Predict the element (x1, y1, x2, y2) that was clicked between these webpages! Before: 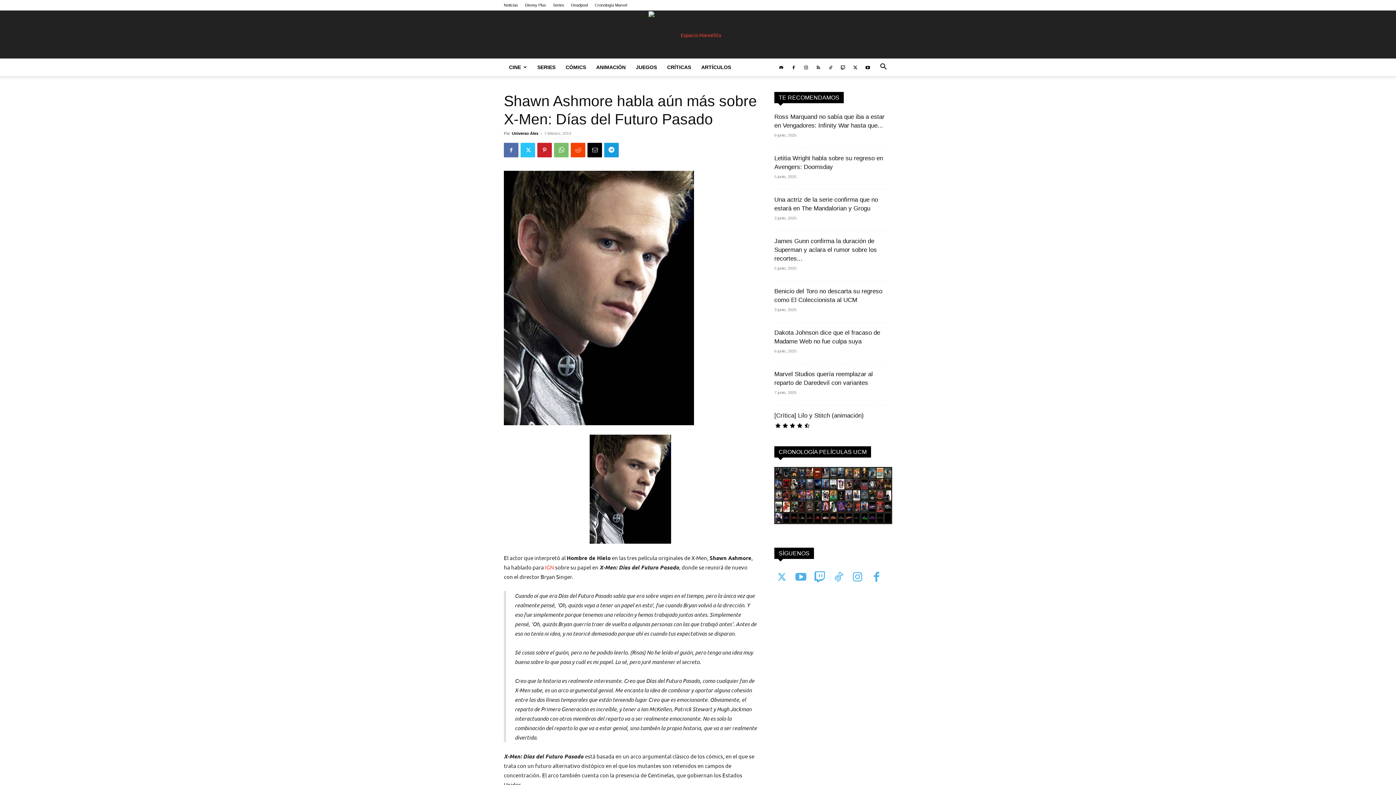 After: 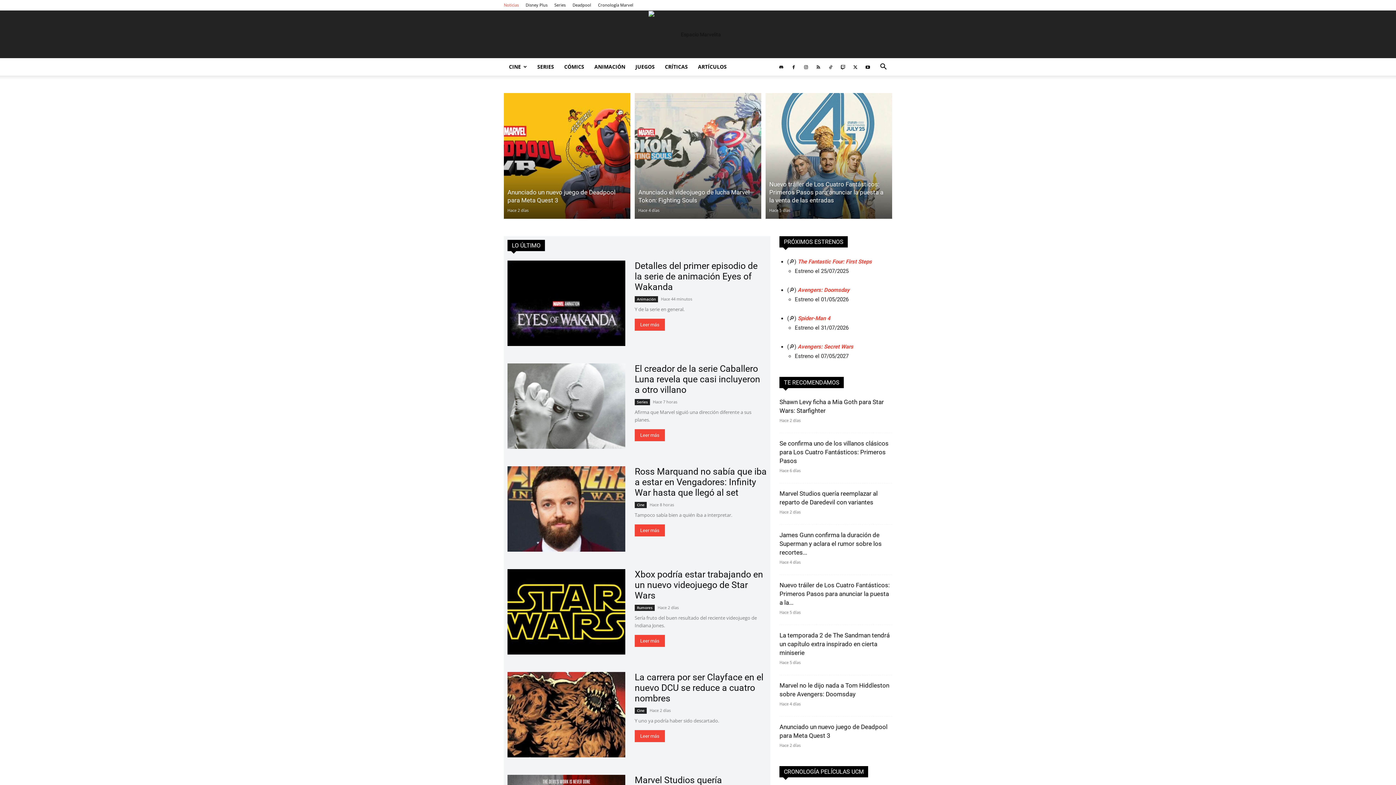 Action: label: Noticias bbox: (504, 2, 518, 7)